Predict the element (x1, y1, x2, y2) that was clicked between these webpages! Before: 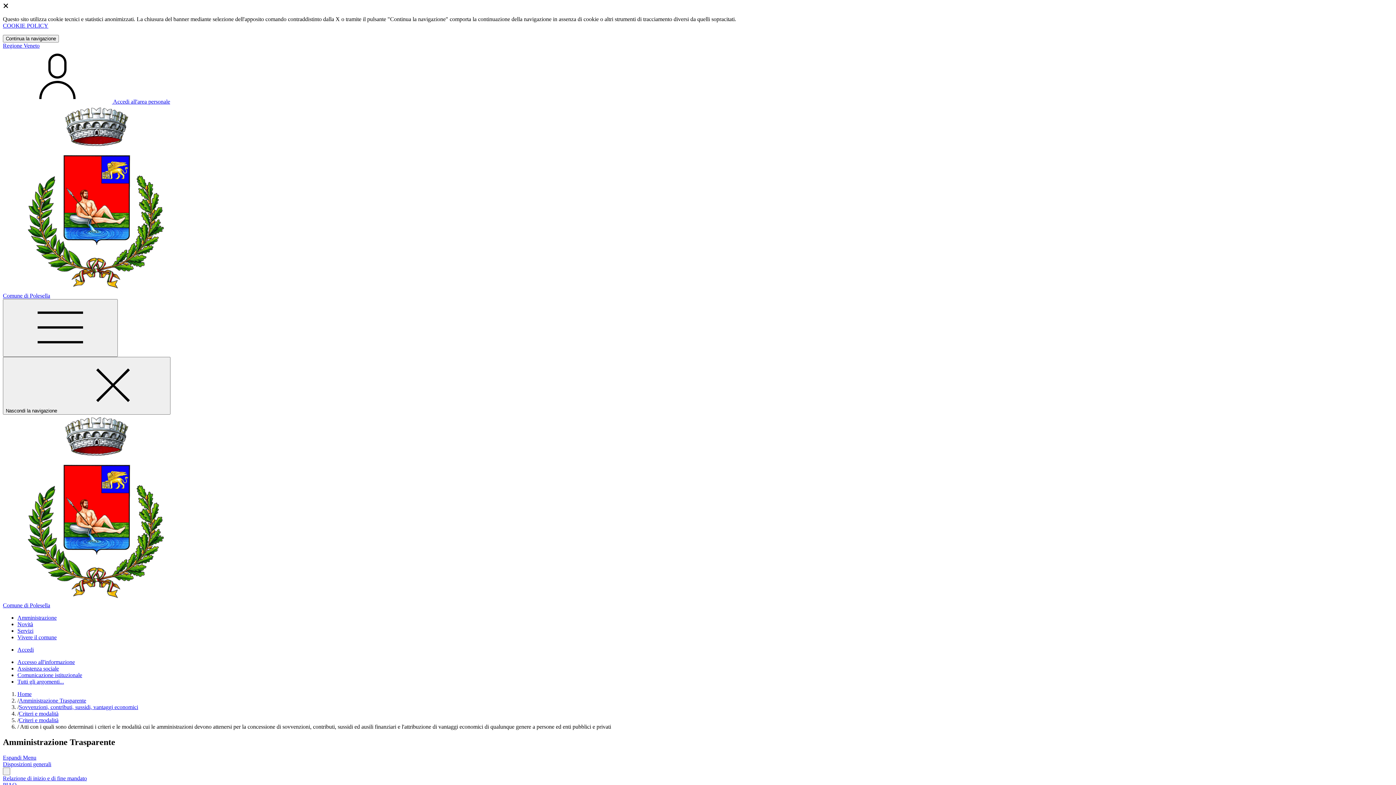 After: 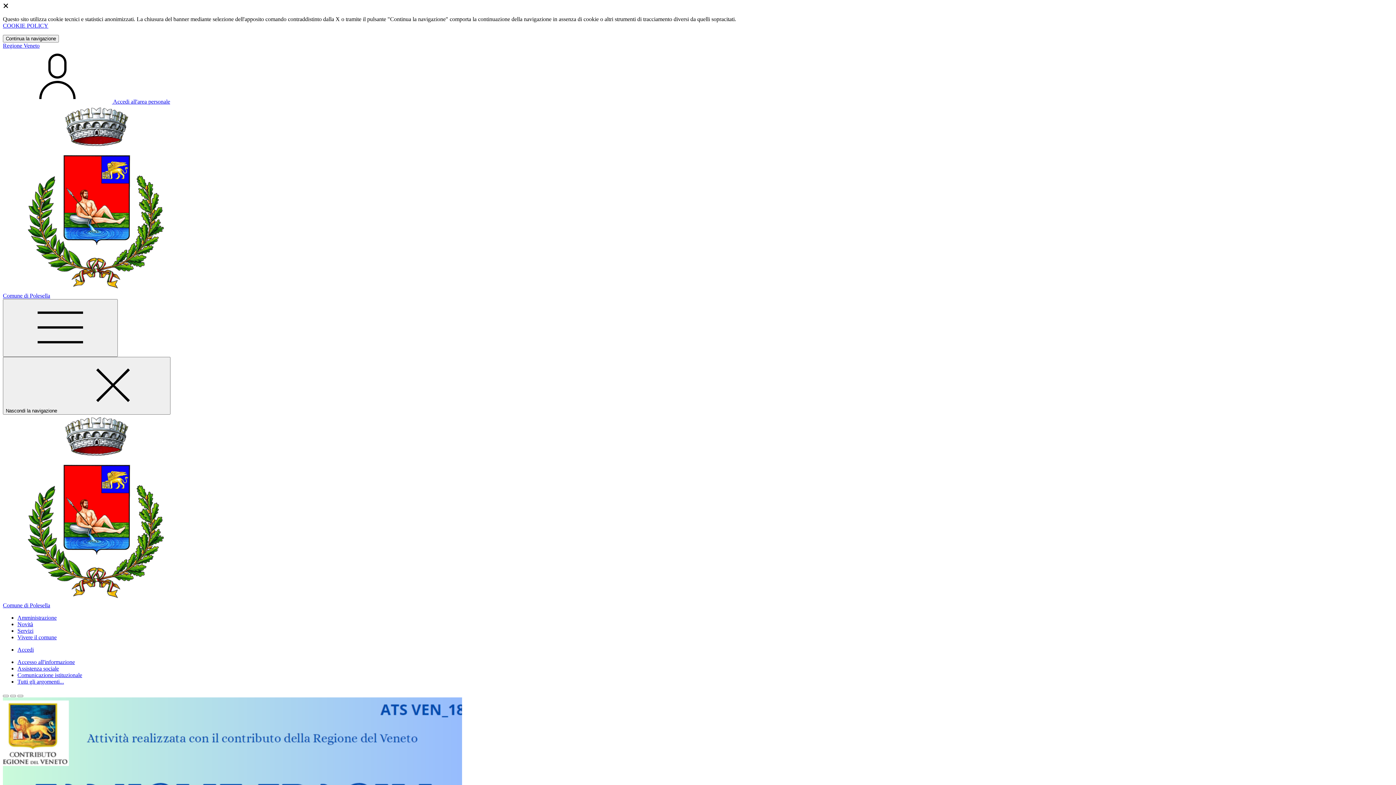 Action: label: Comune di Polesella bbox: (2, 286, 1393, 299)